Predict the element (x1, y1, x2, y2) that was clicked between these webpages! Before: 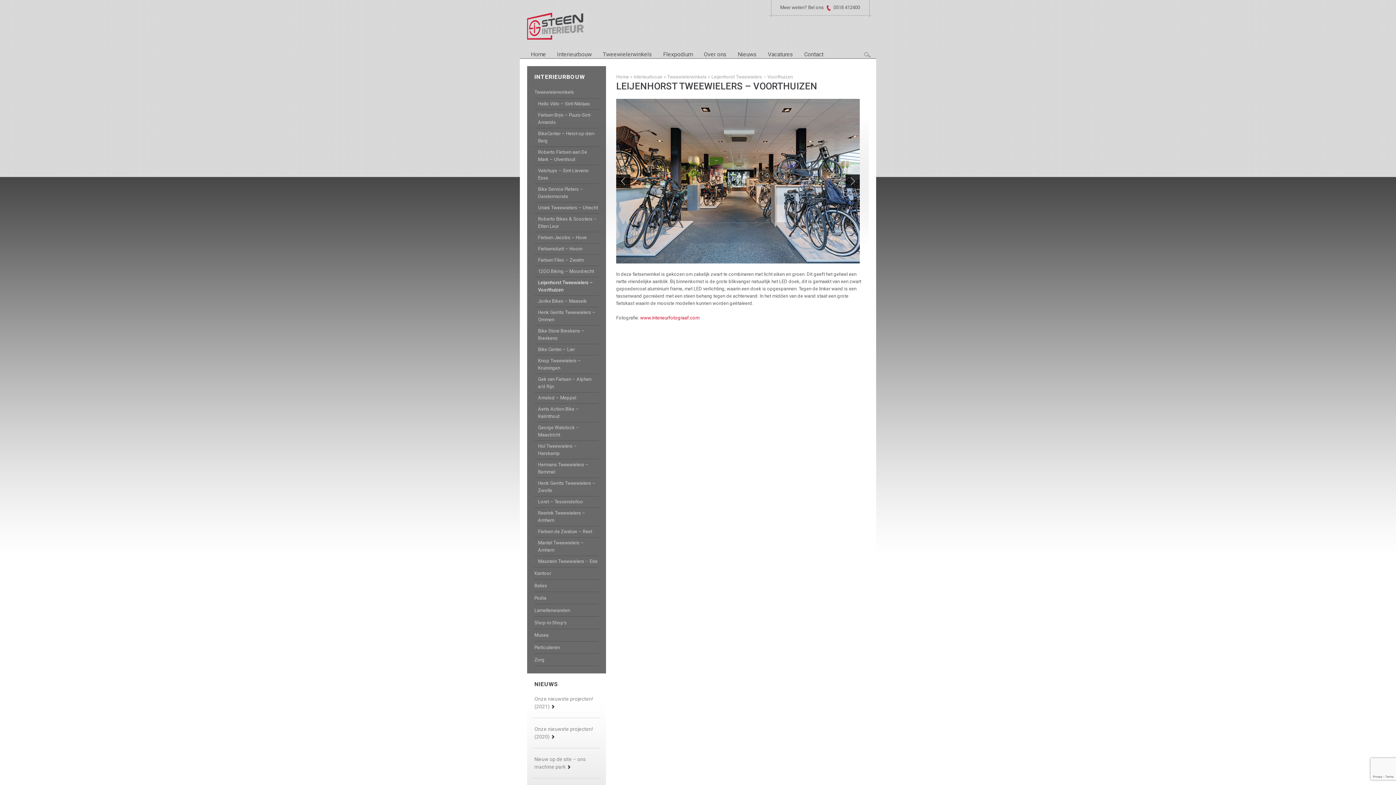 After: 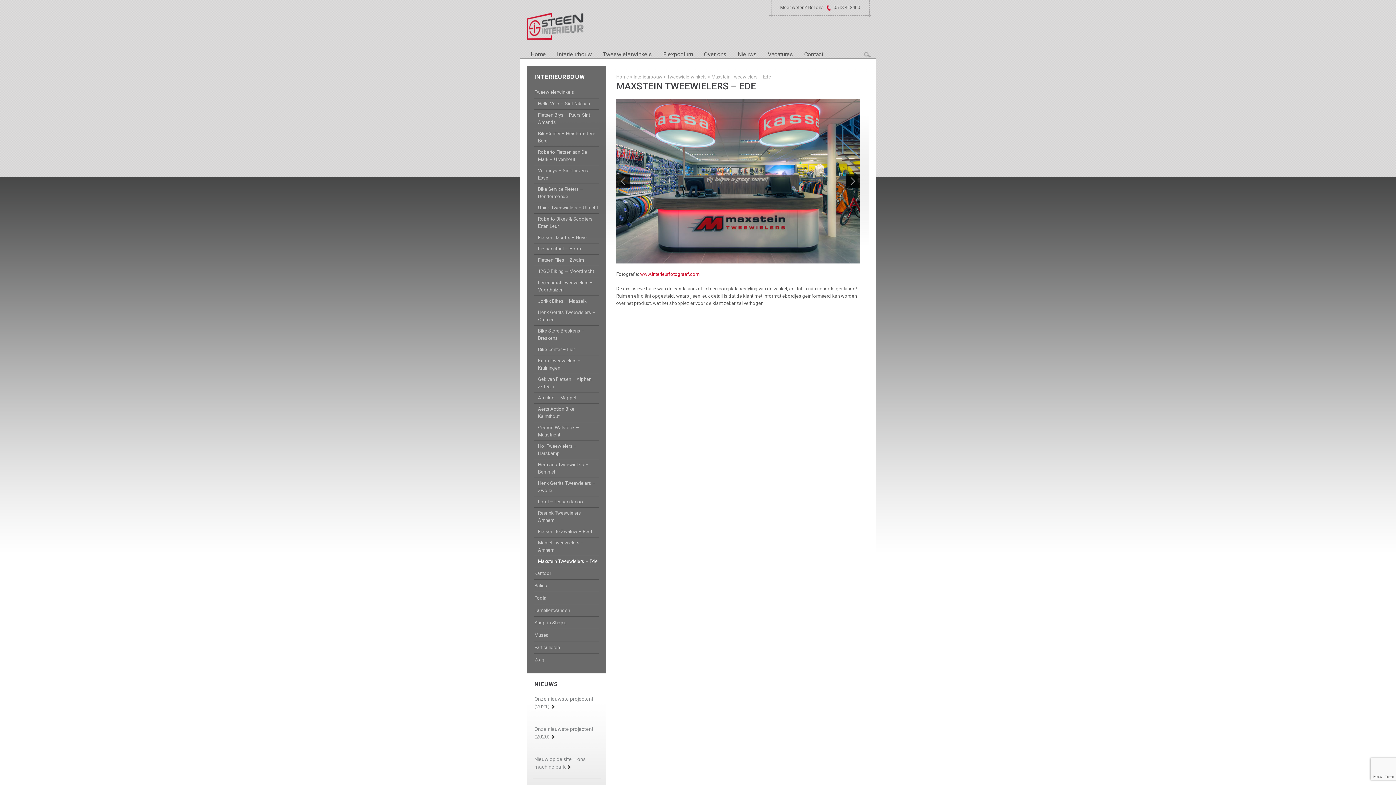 Action: bbox: (538, 558, 597, 564) label: Maxstein Tweewielers – Ede